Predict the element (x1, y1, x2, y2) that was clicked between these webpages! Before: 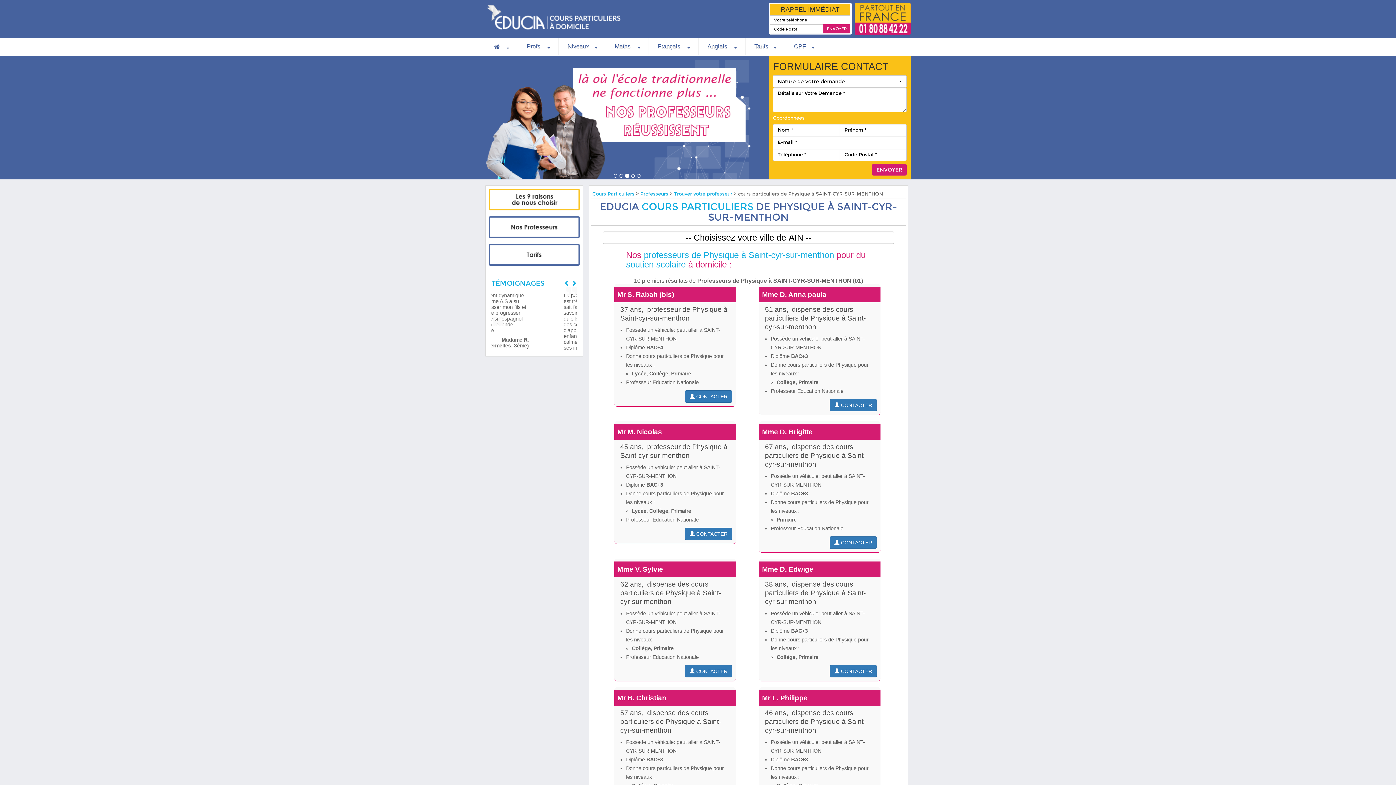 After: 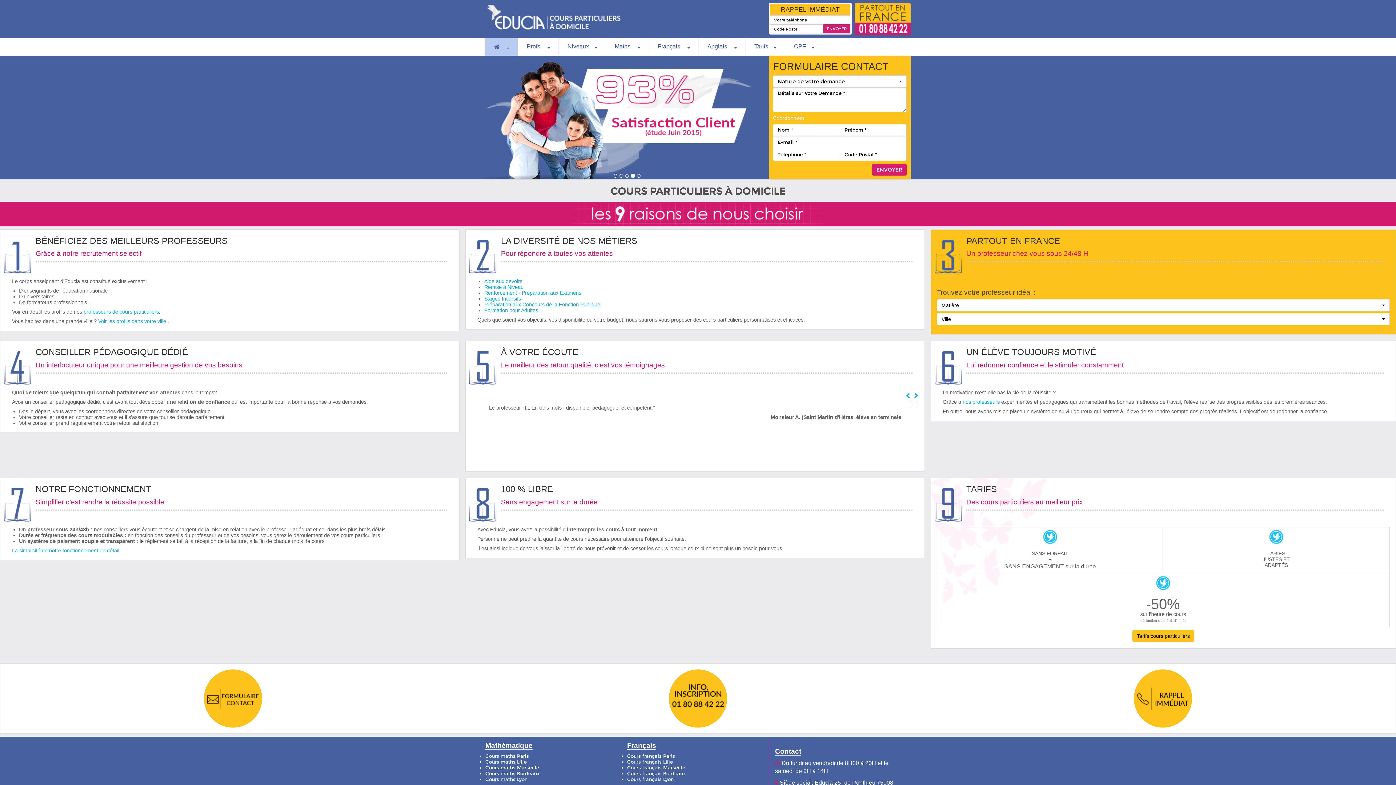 Action: bbox: (485, 0, 769, 37)